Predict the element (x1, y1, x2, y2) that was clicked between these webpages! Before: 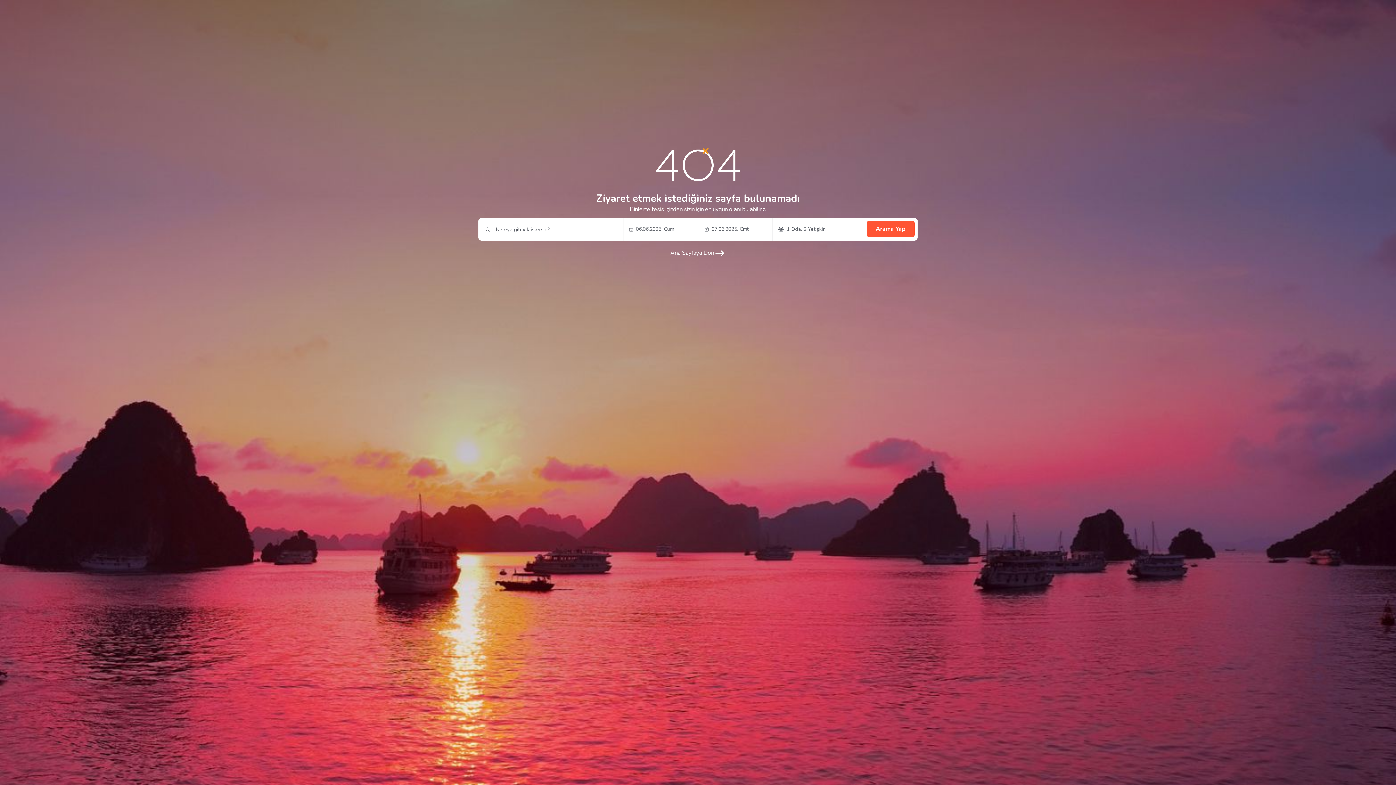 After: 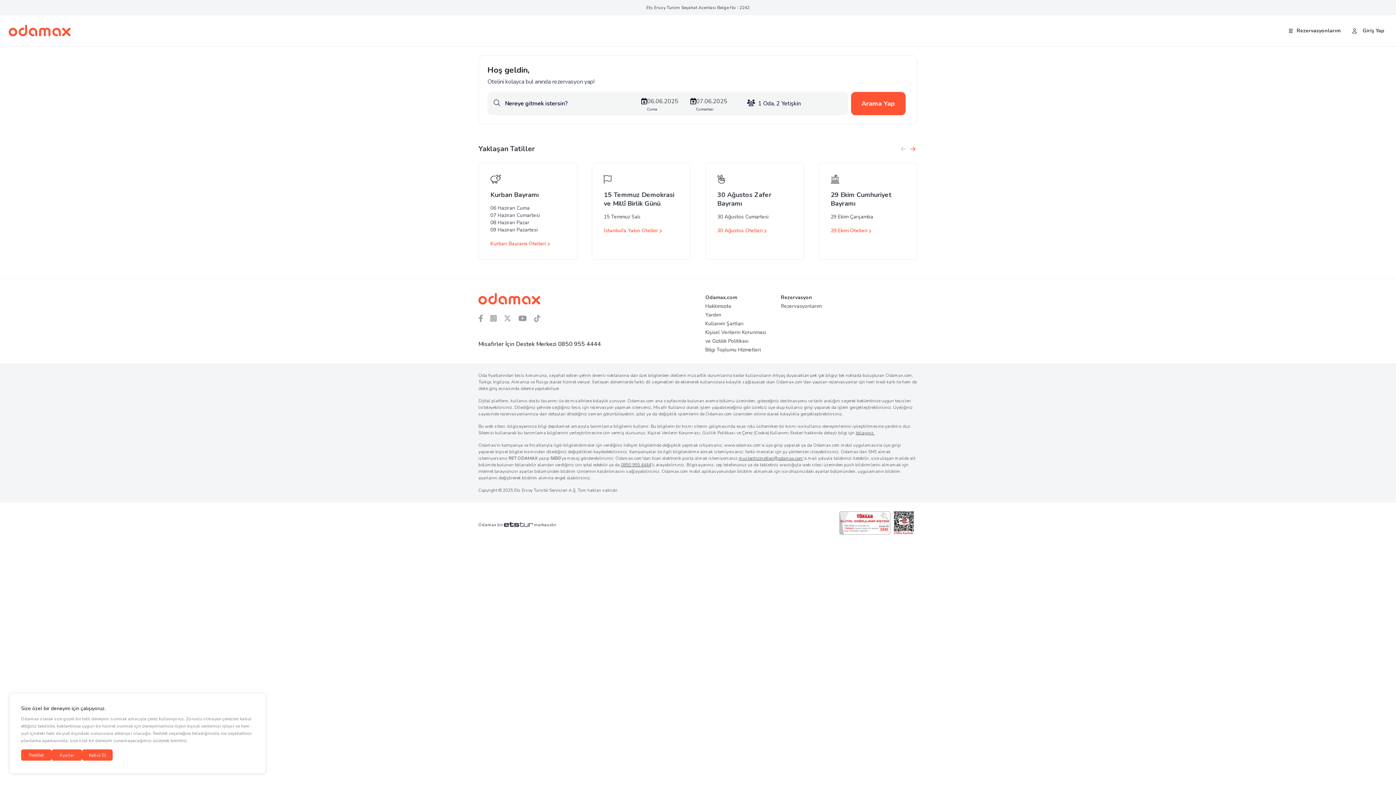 Action: bbox: (0, 245, 1396, 261) label: Ana Sayfaya Dön